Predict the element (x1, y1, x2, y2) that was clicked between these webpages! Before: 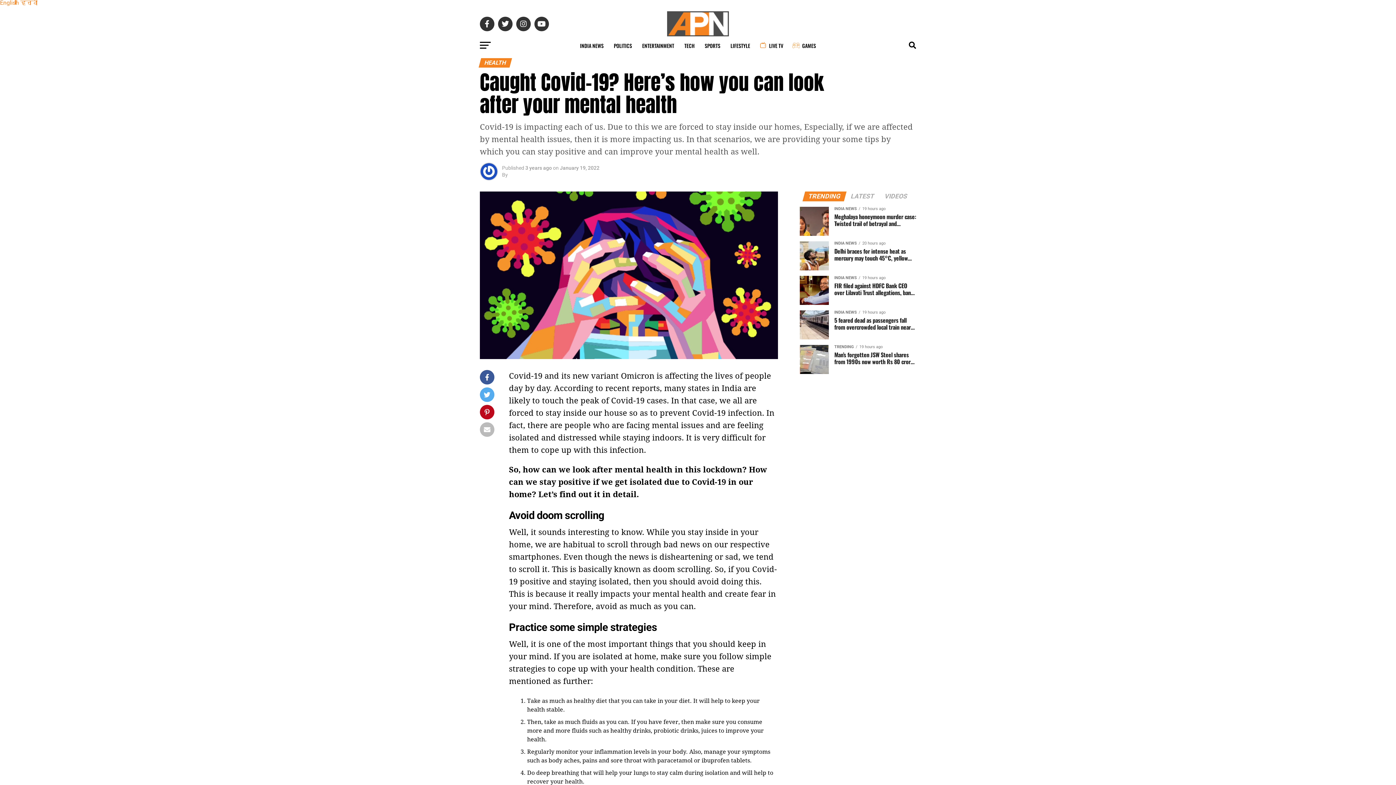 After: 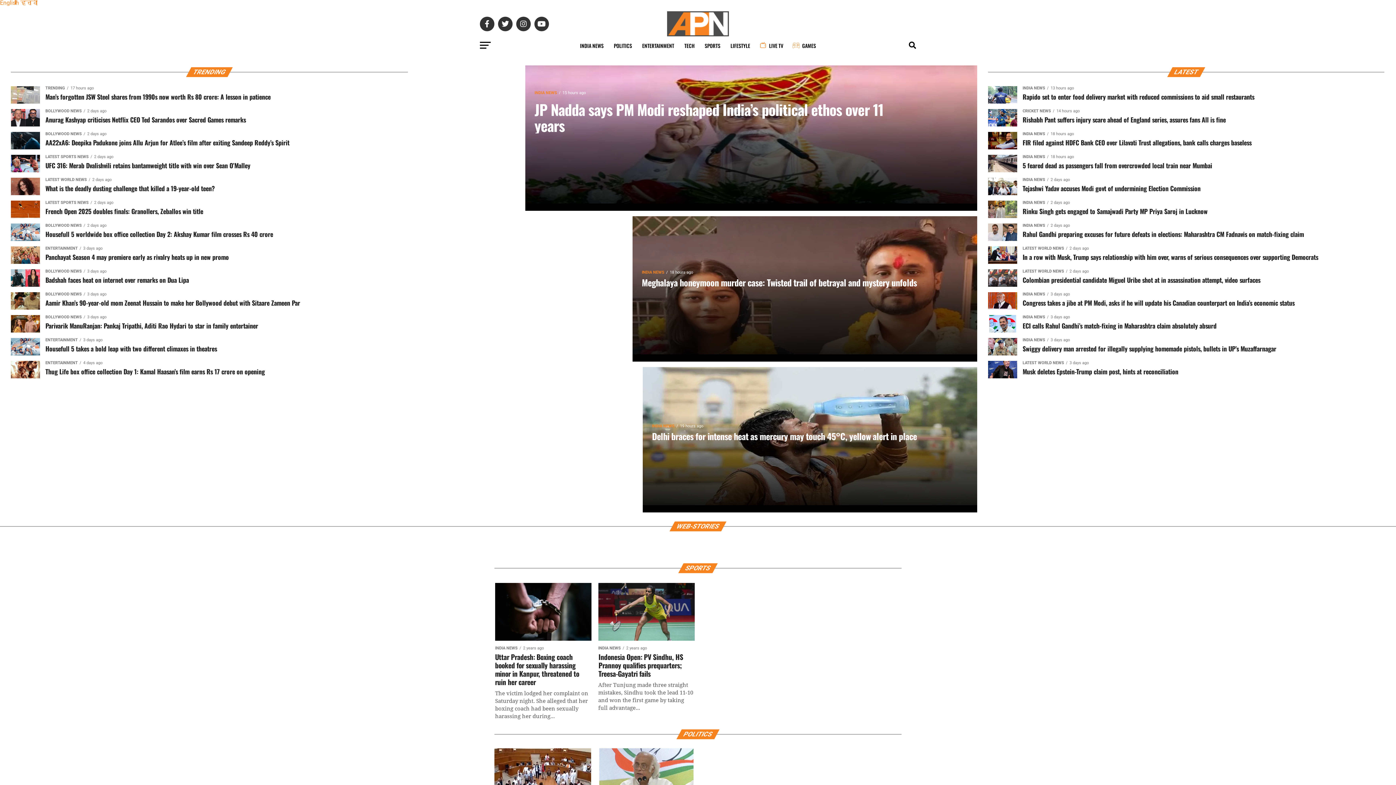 Action: bbox: (667, 30, 729, 37)